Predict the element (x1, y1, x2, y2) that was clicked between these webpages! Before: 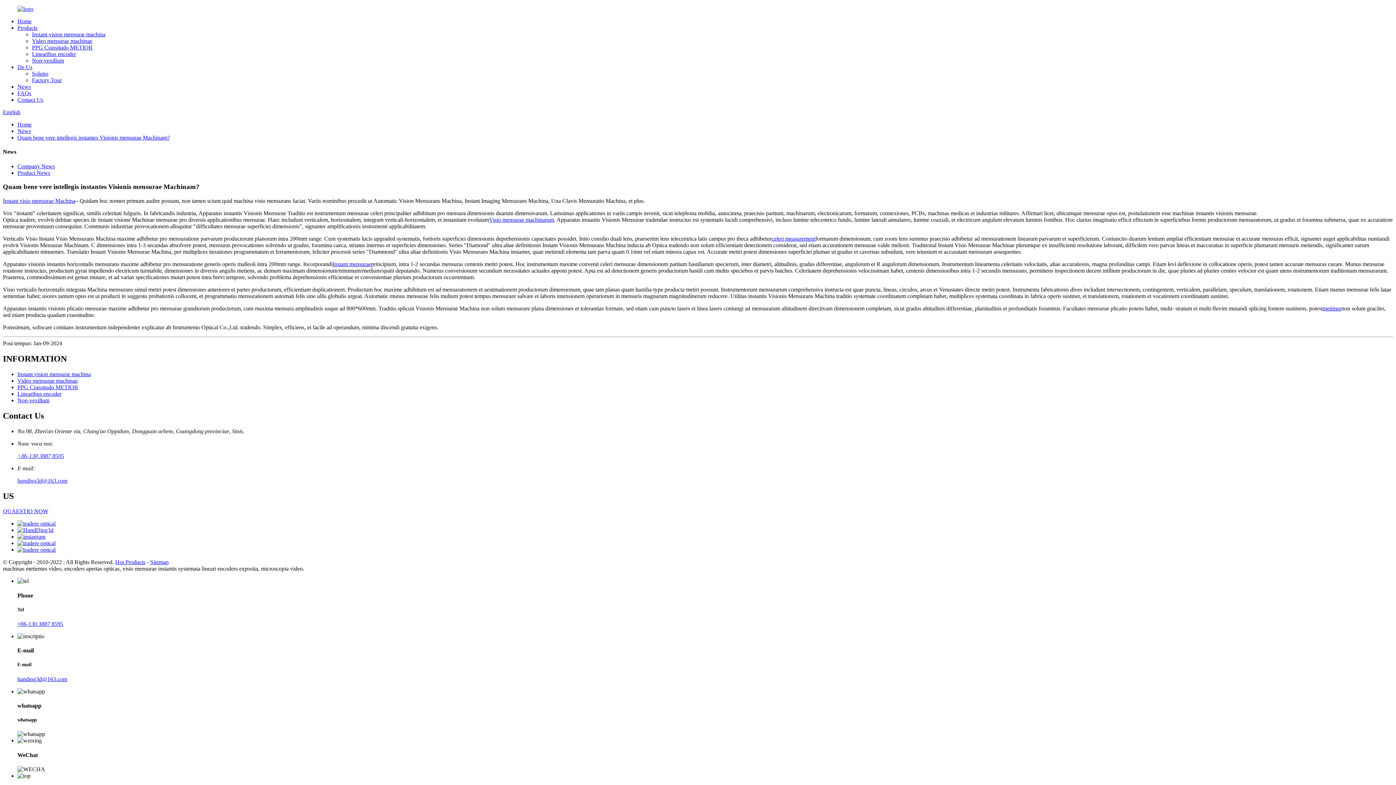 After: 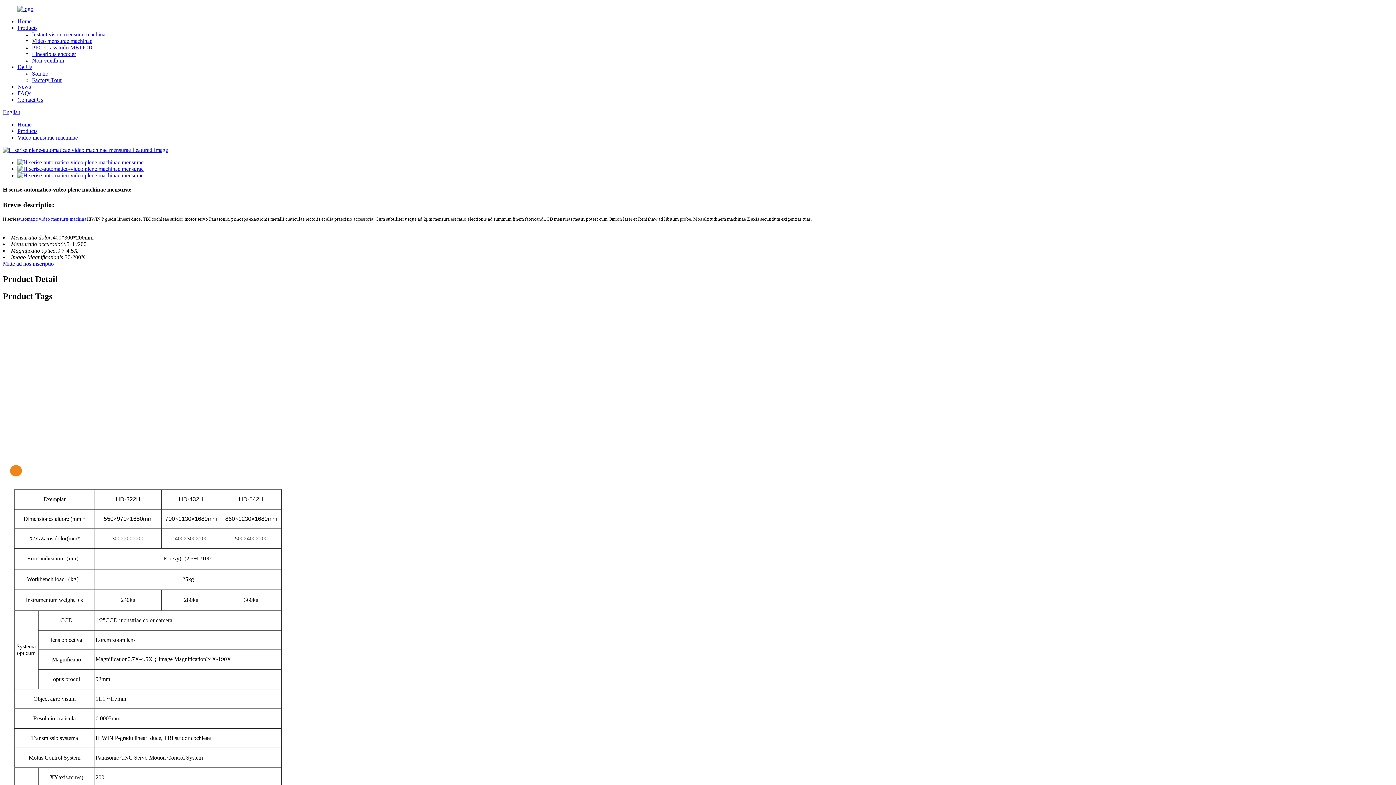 Action: label: metimur bbox: (1322, 305, 1341, 311)